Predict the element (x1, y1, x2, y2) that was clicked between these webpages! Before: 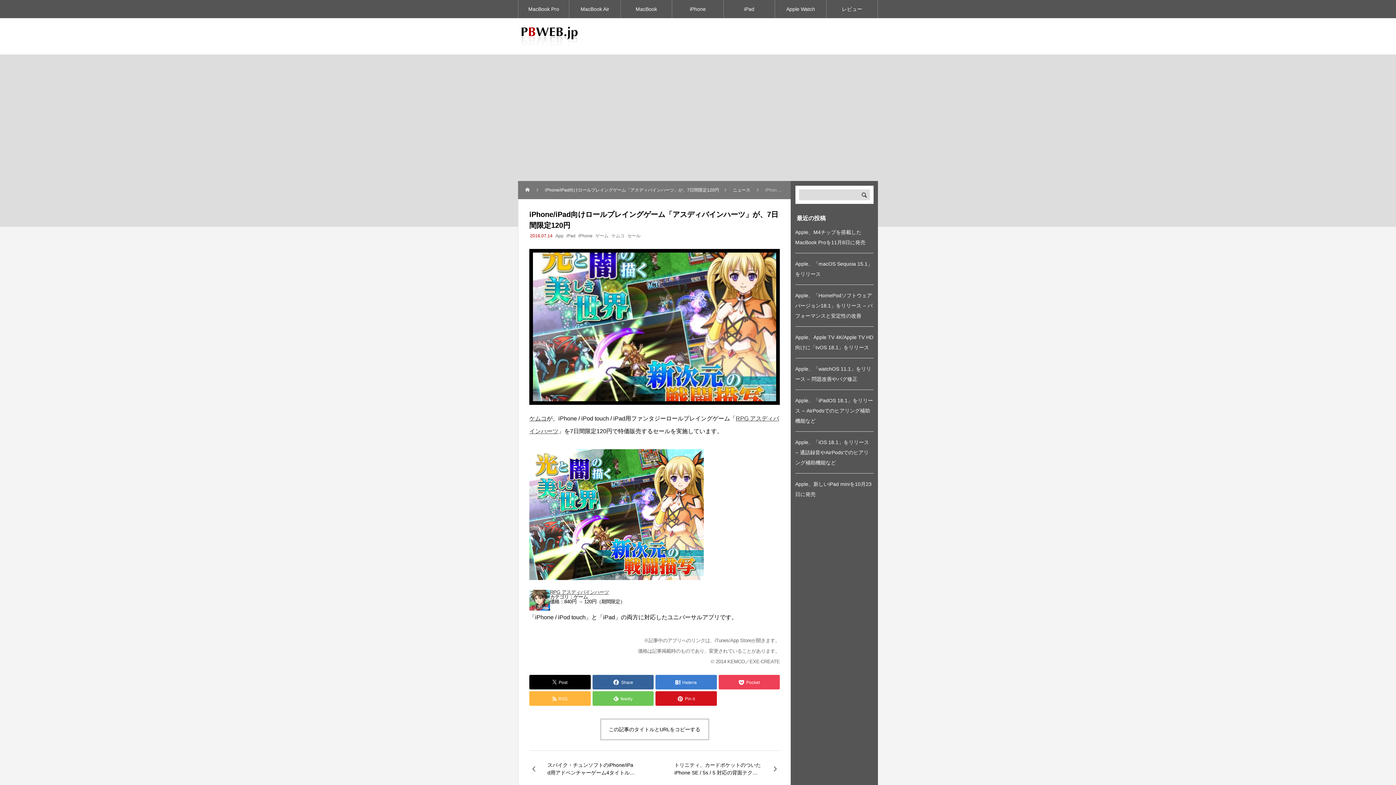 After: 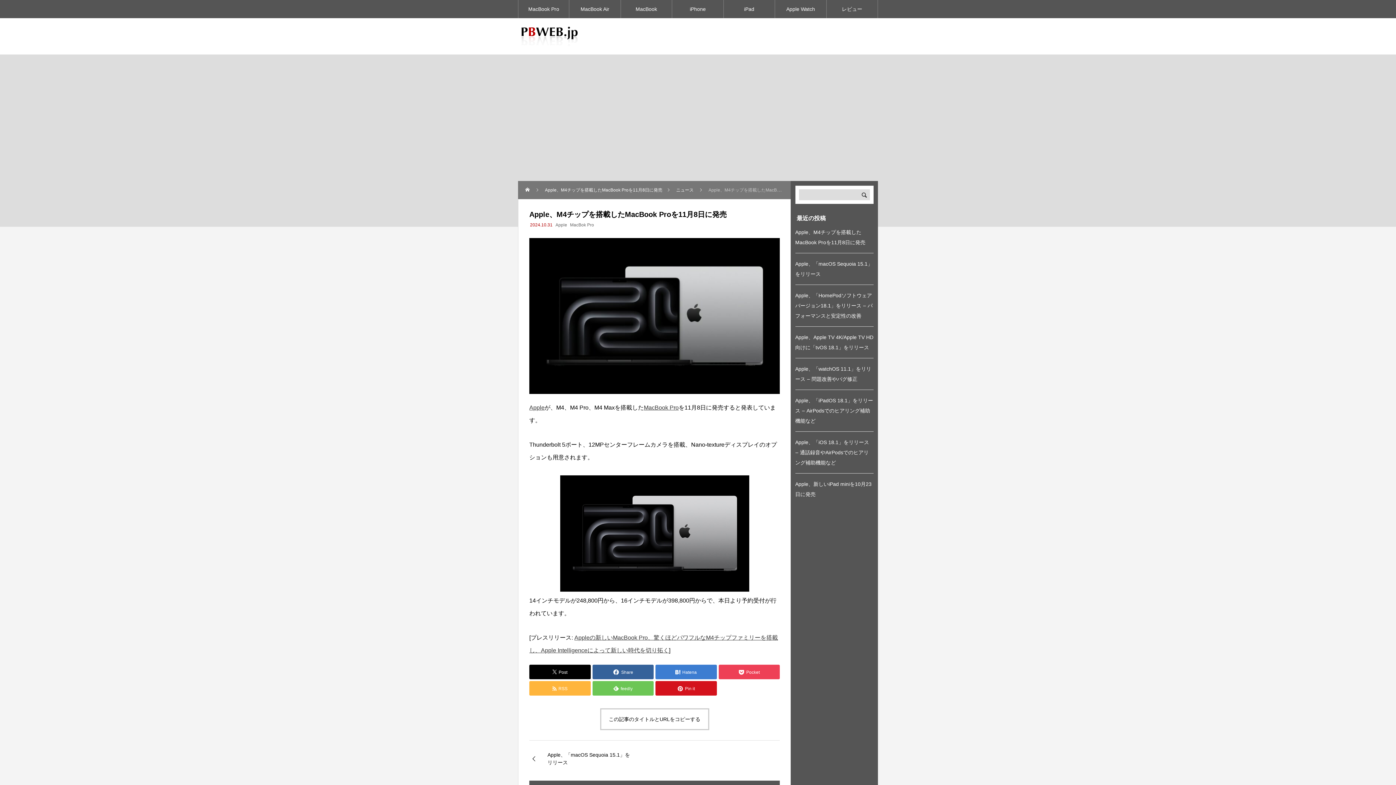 Action: bbox: (795, 227, 873, 247) label: Apple、M4チップを搭載したMacBook Proを11月8日に発売